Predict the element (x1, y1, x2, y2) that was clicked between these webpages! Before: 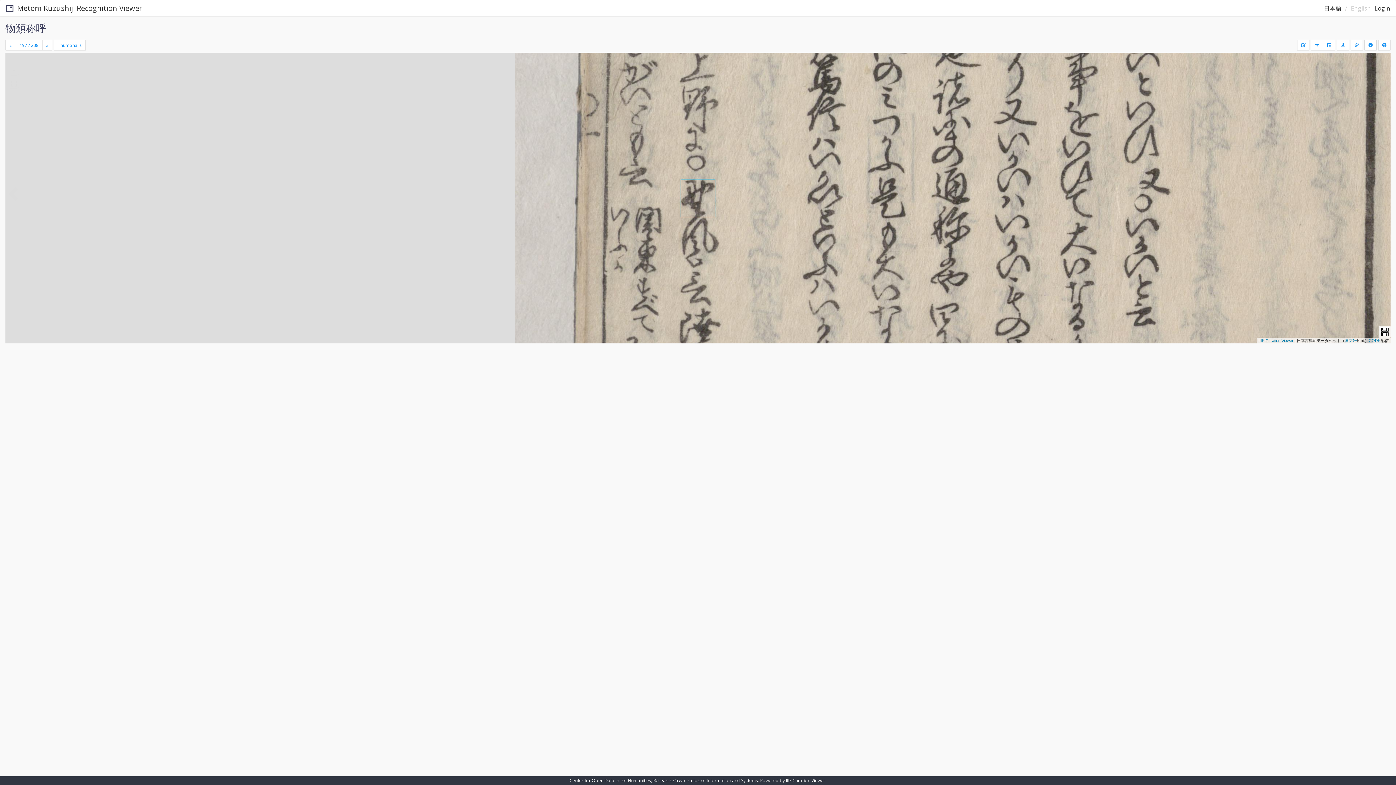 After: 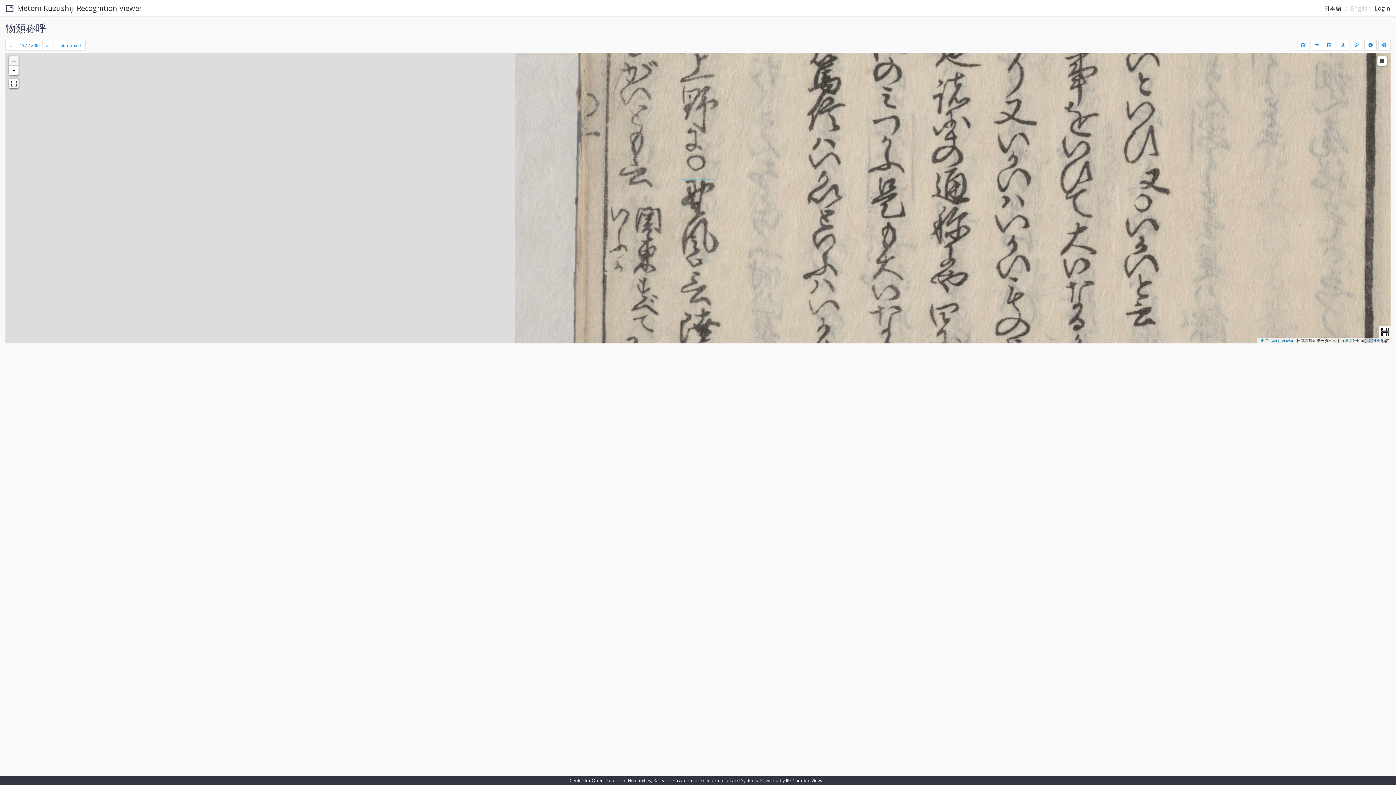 Action: bbox: (9, 56, 18, 65) label: +